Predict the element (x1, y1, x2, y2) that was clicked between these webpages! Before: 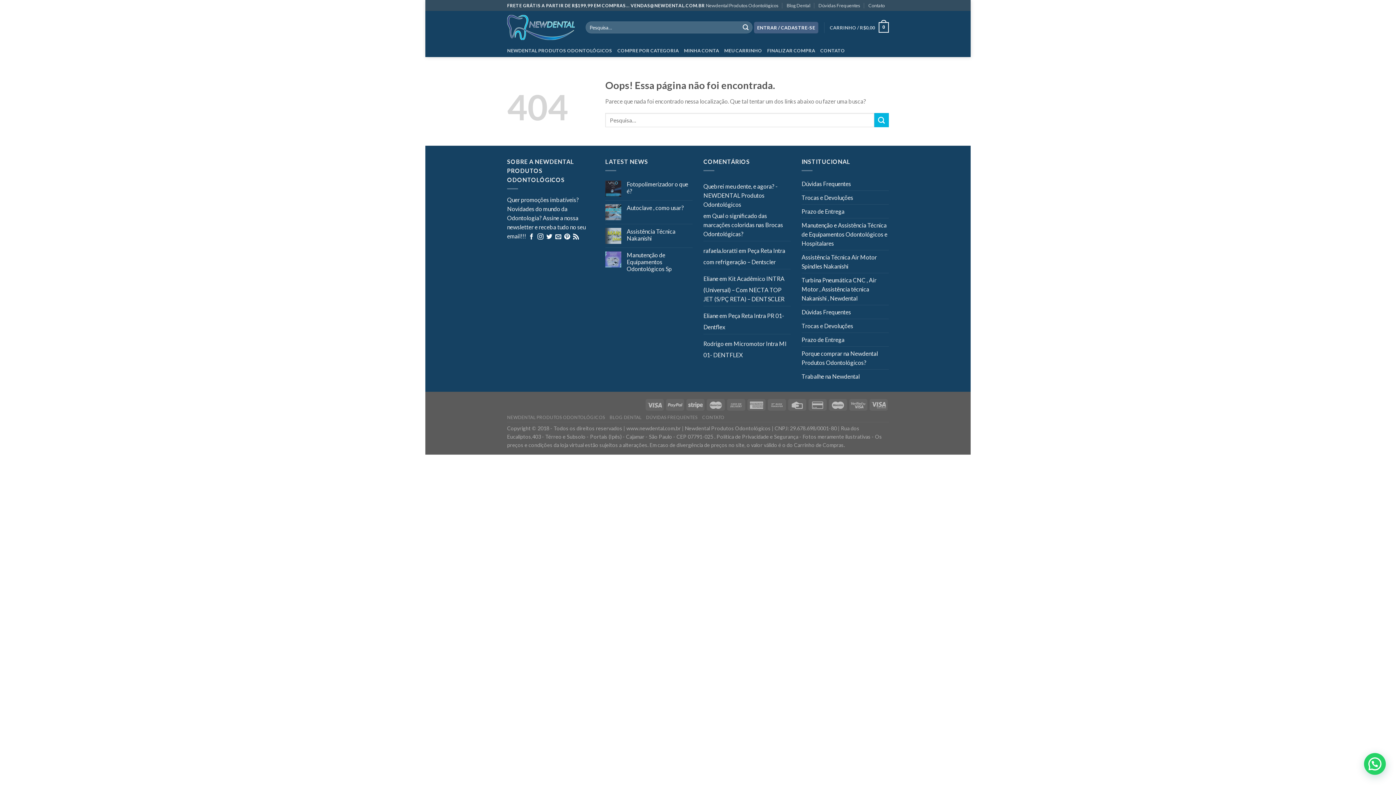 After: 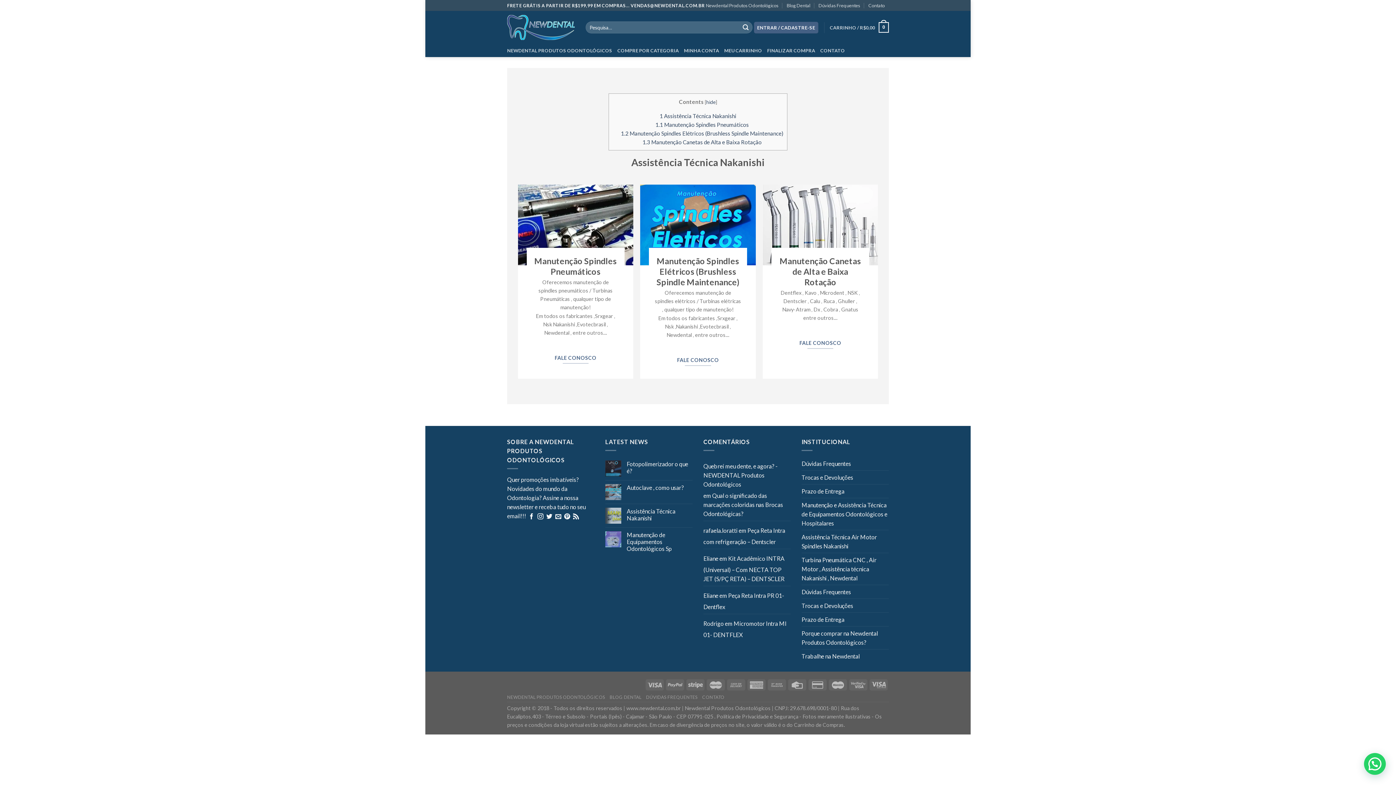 Action: bbox: (801, 250, 889, 272) label: Assistência Técnica Air Motor Spindles Nakanishi